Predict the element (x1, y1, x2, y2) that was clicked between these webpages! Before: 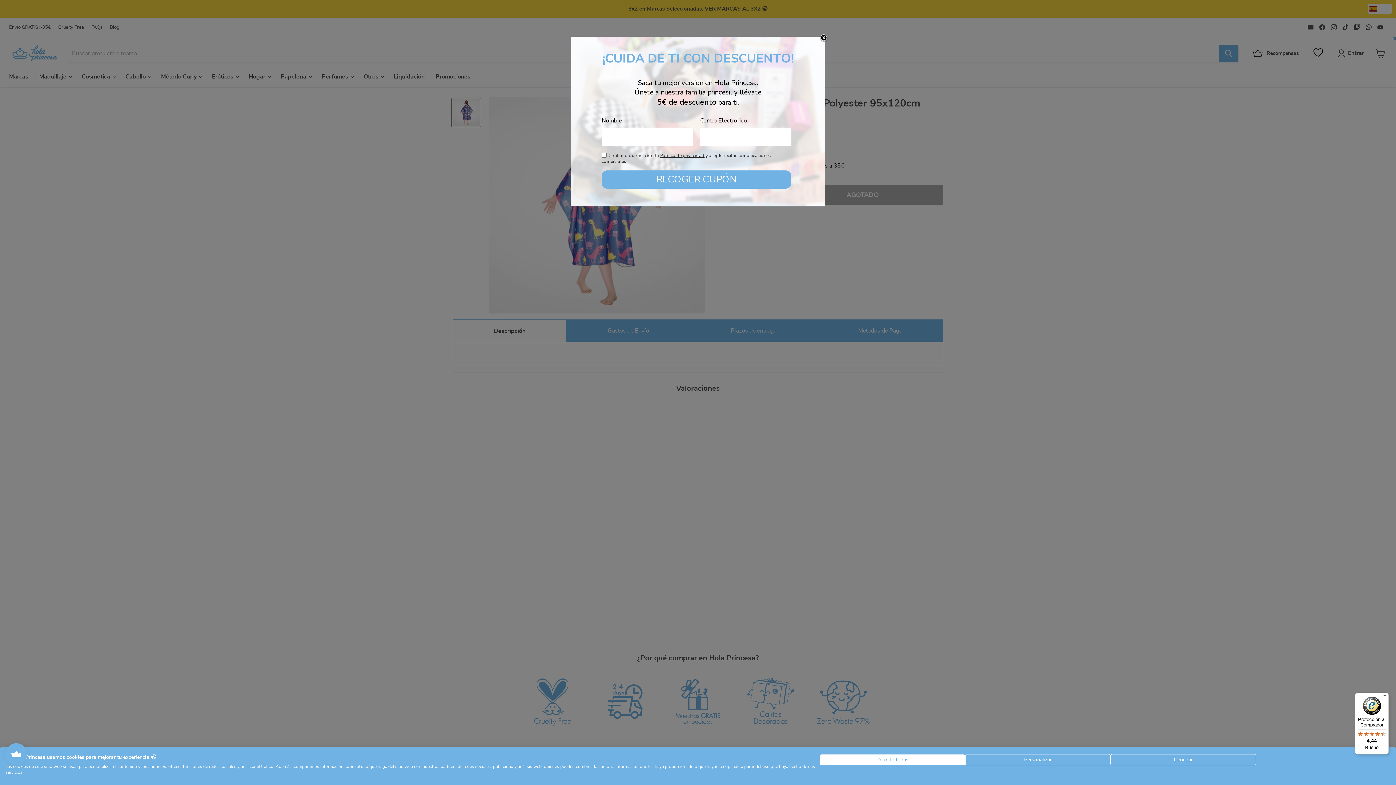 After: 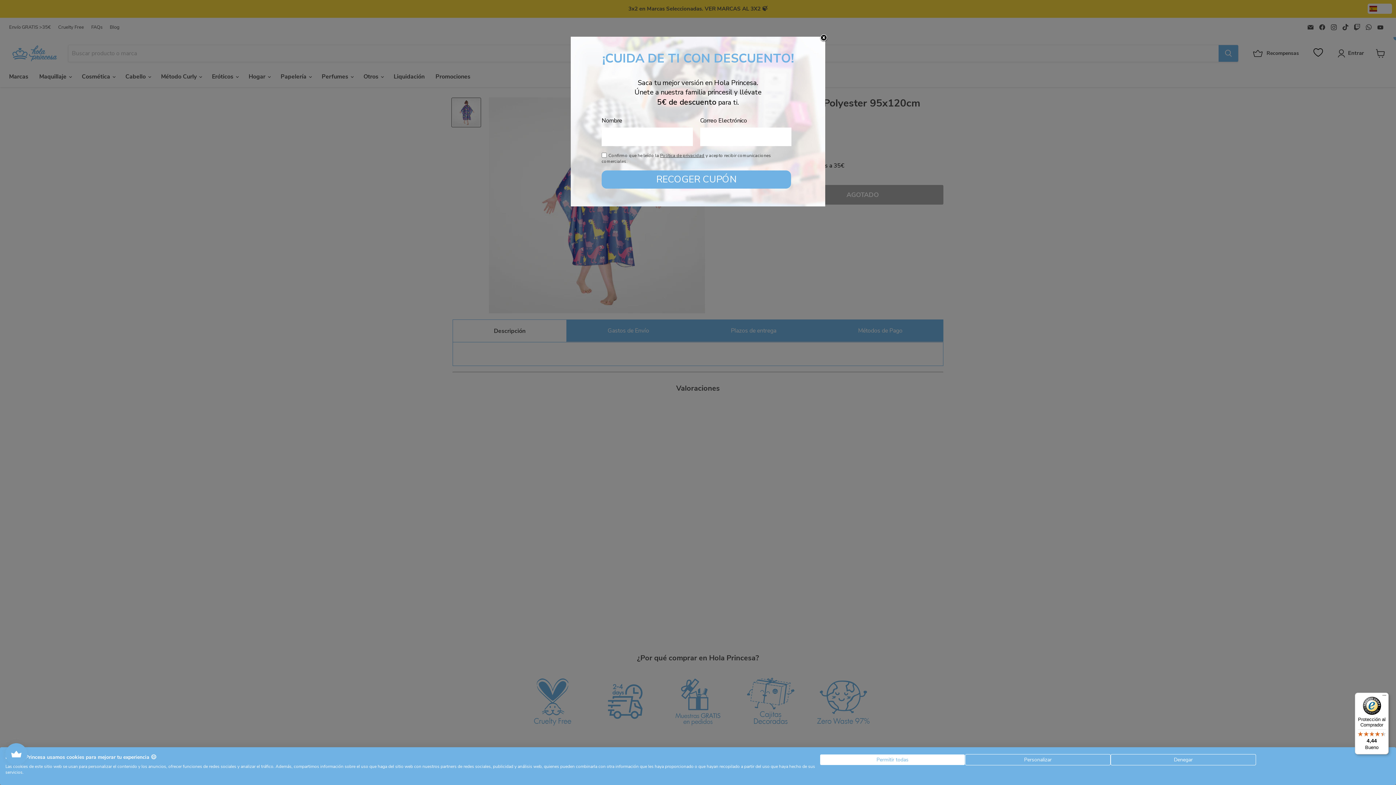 Action: label: Protección al Comprador

4,44

Bueno bbox: (1355, 693, 1389, 754)